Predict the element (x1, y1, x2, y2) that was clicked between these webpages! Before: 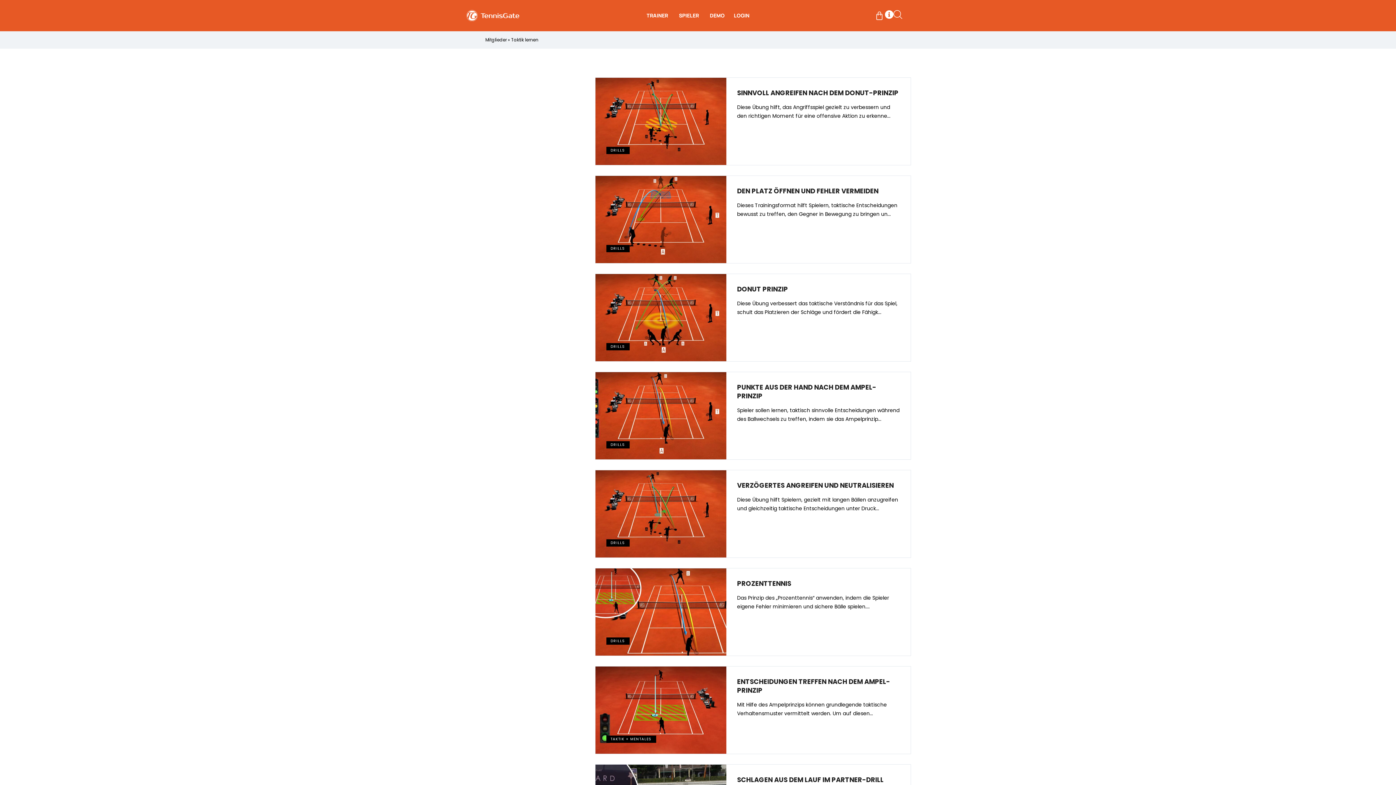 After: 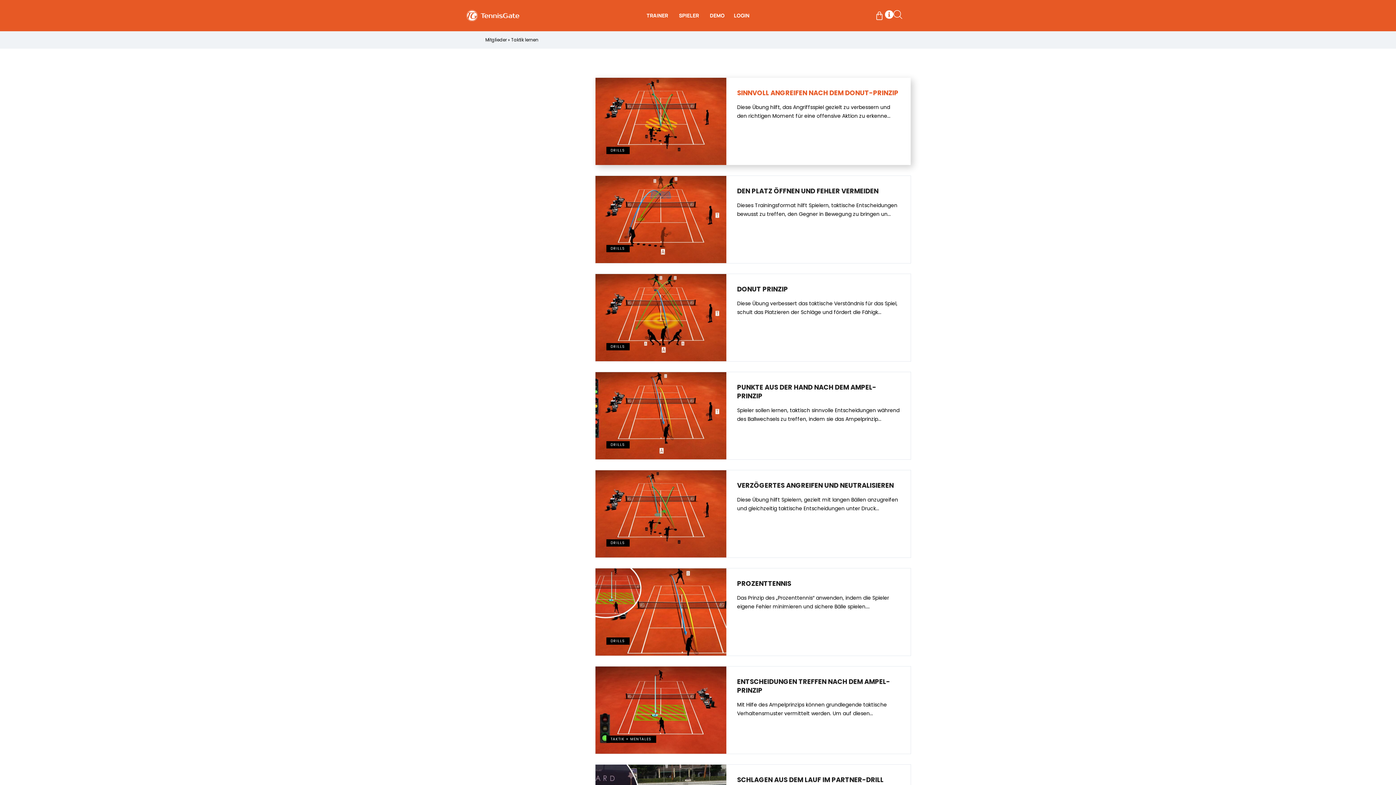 Action: label: SINNVOLL ANGREIFEN NACH DEM DONUT-PRINZIP bbox: (737, 88, 900, 97)